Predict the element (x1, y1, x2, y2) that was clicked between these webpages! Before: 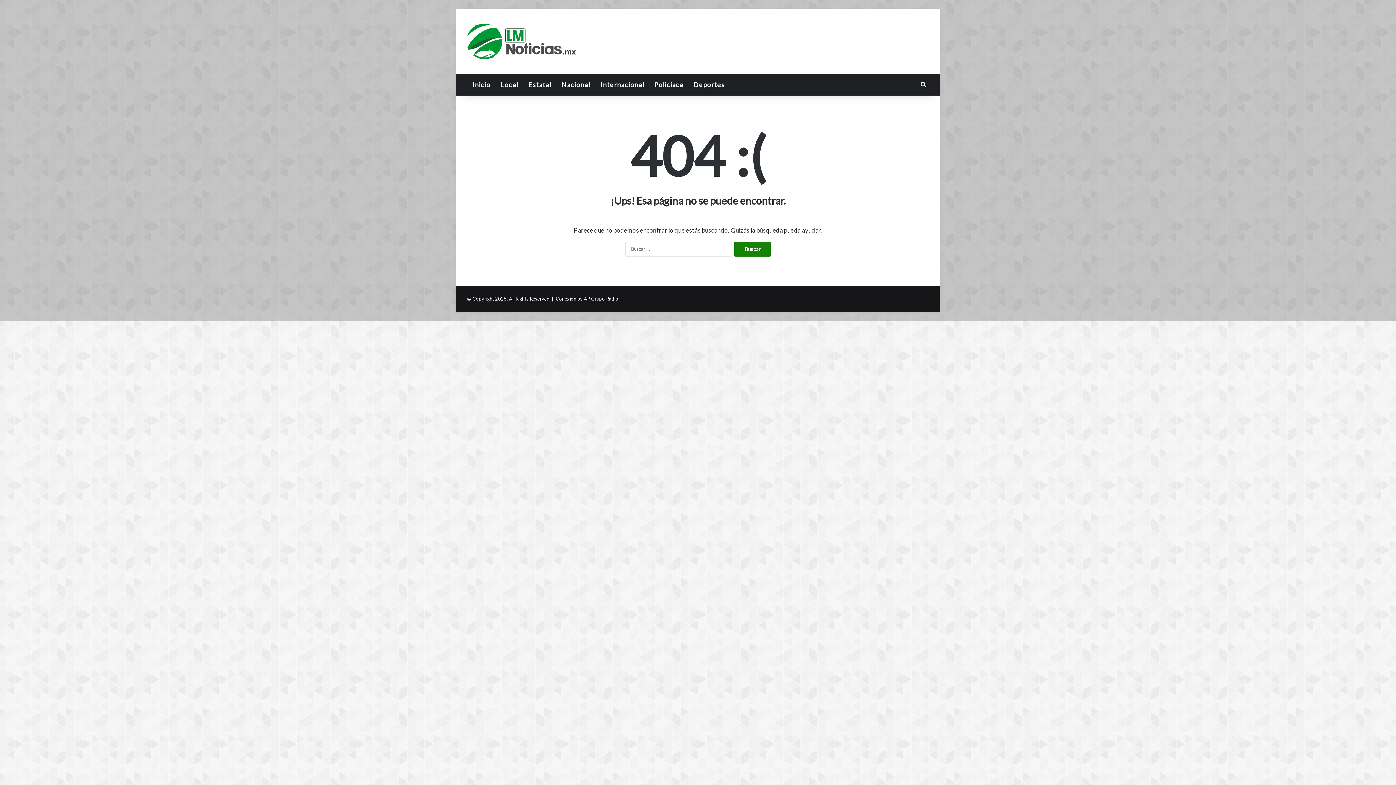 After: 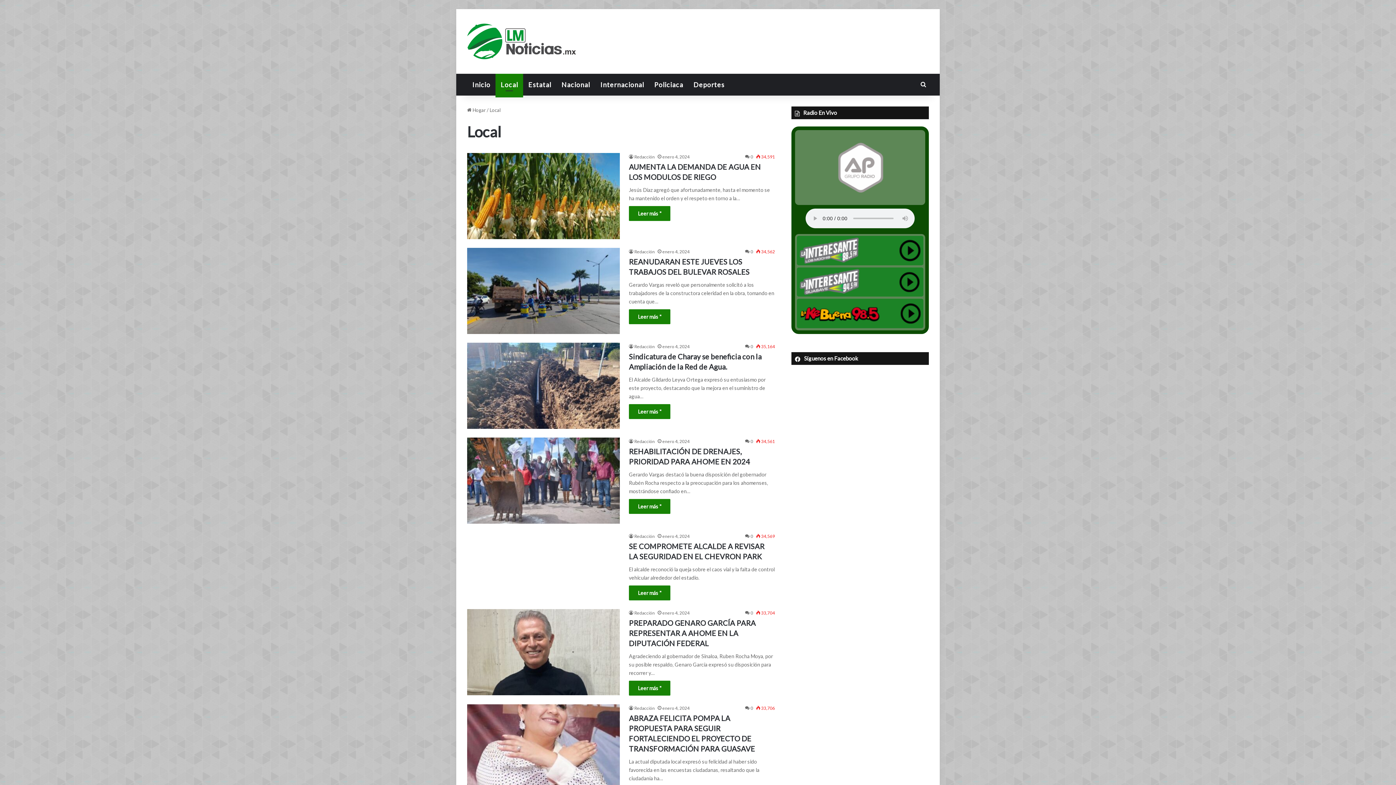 Action: bbox: (495, 73, 523, 95) label: Local